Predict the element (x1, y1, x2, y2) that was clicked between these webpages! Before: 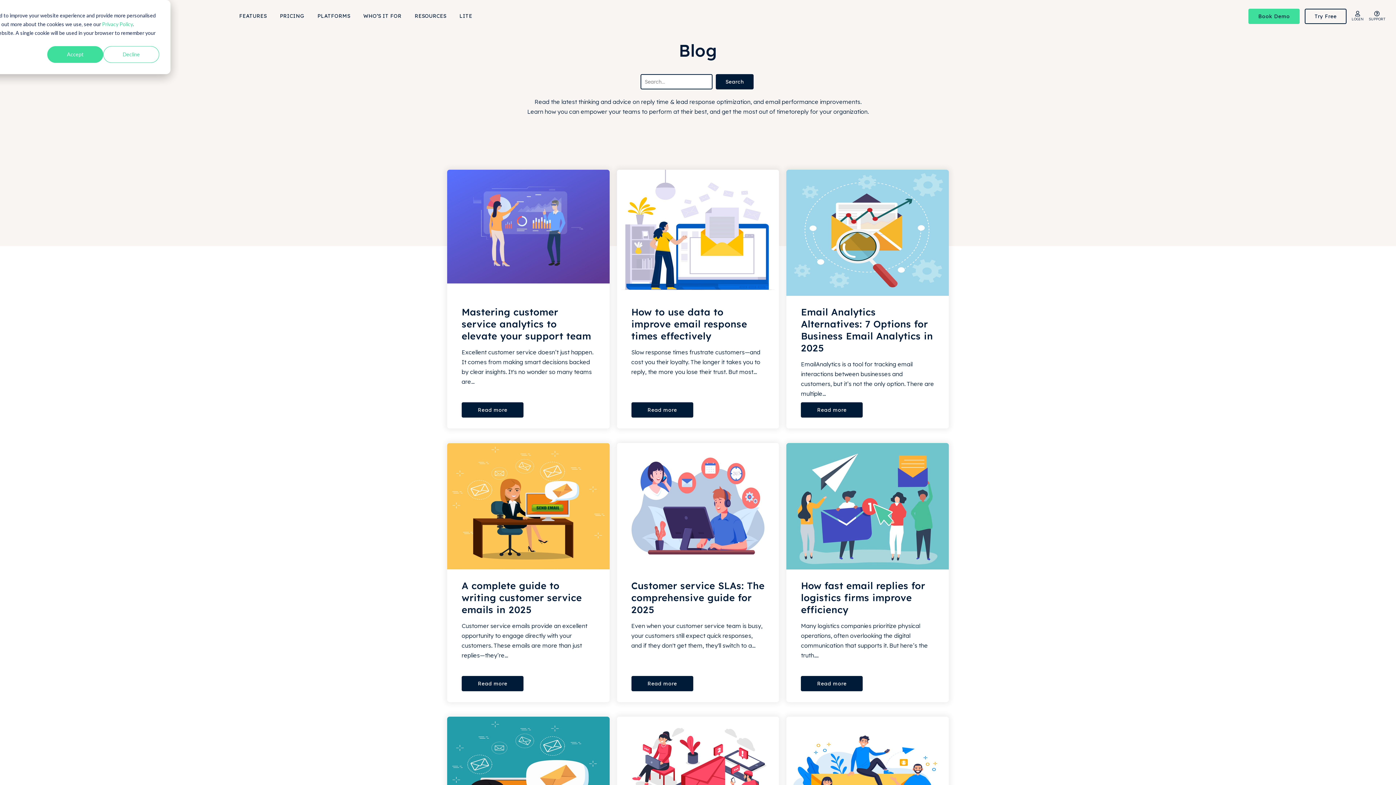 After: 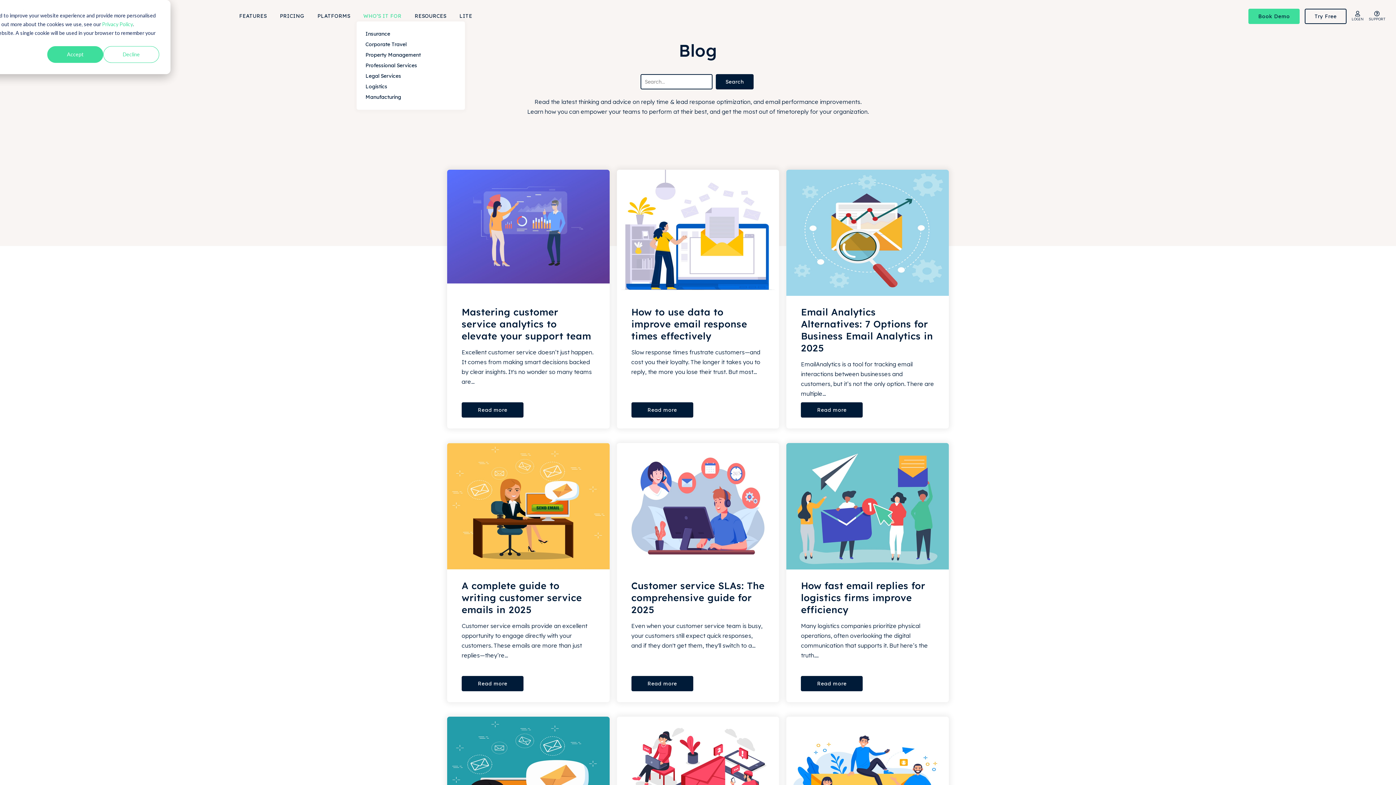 Action: bbox: (359, 10, 405, 21) label: WHO’S IT FOR